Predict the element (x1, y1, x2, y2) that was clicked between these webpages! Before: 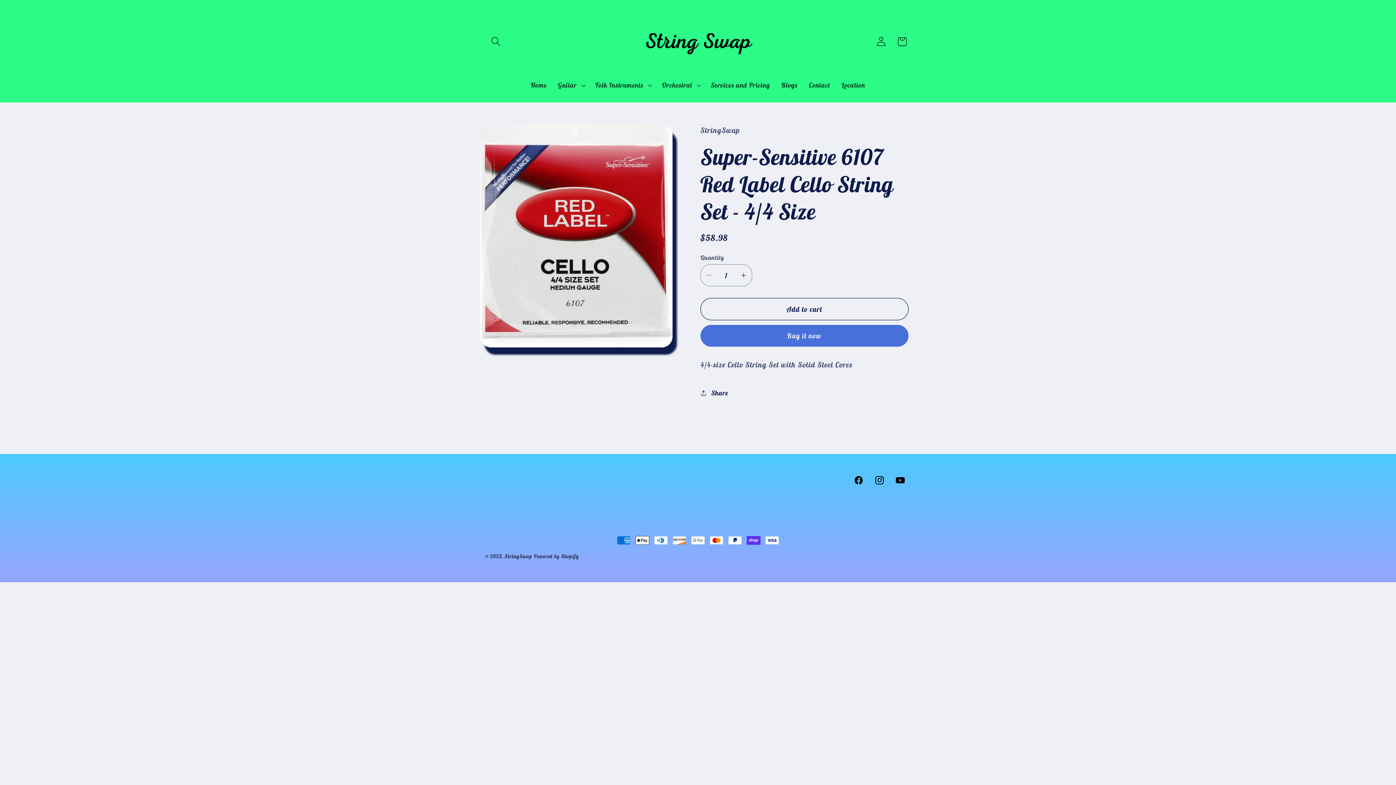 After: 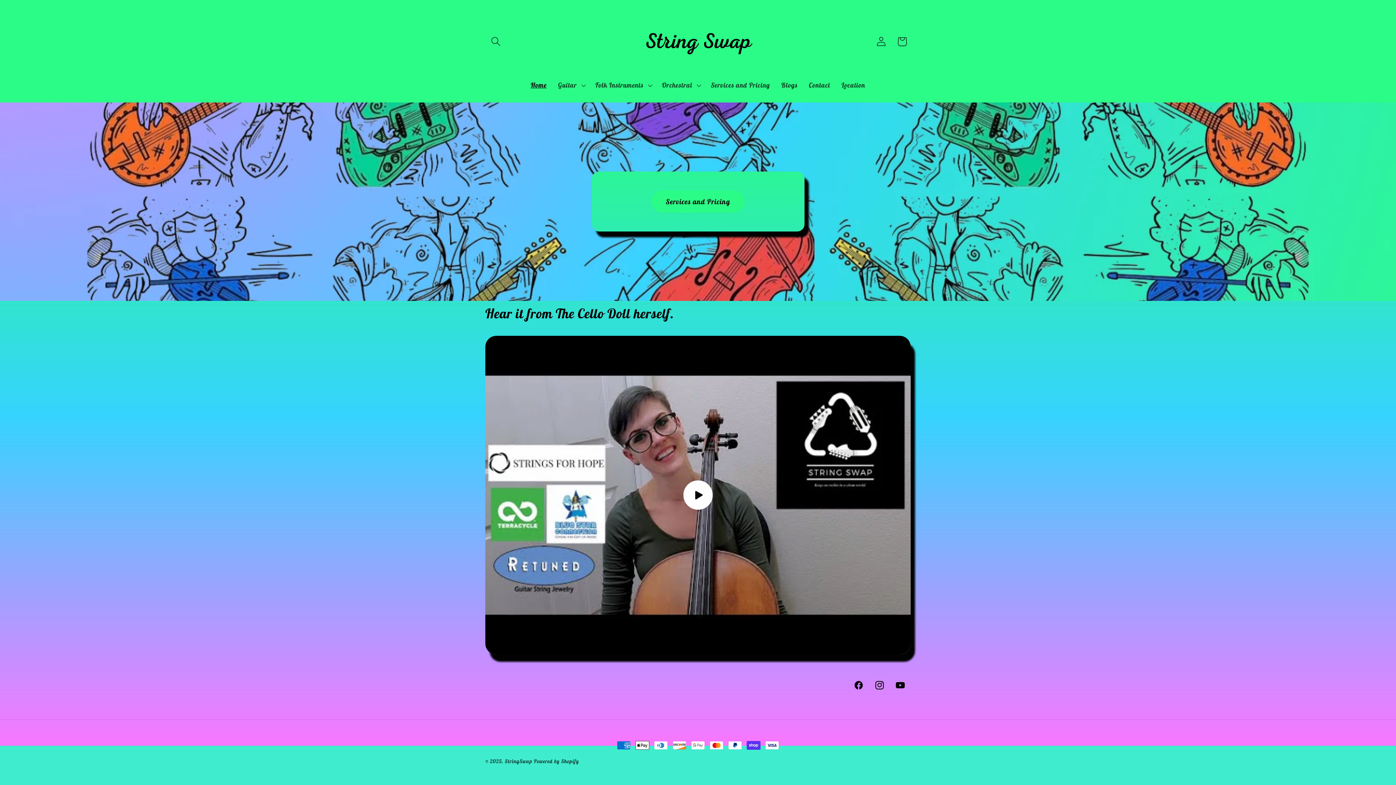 Action: bbox: (504, 553, 532, 559) label: StringSwap